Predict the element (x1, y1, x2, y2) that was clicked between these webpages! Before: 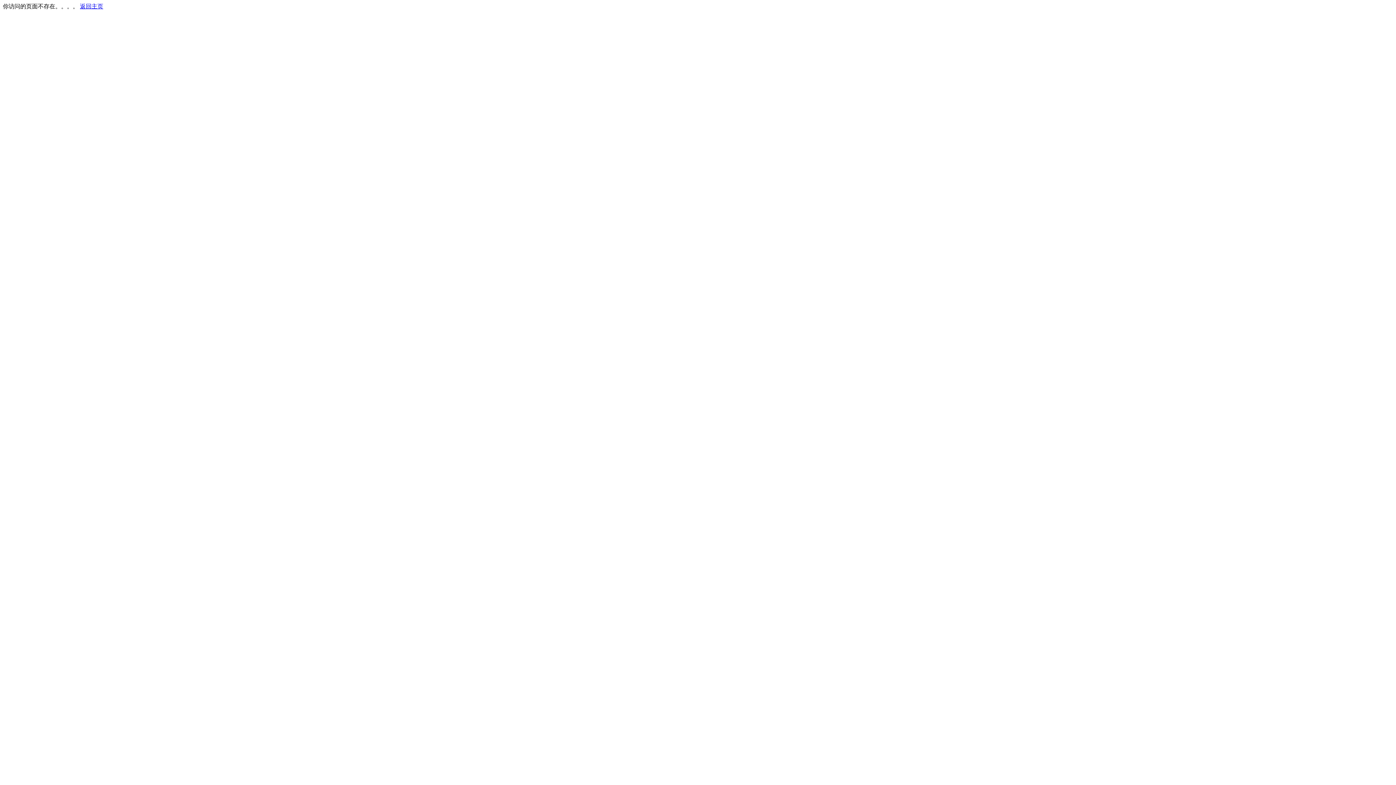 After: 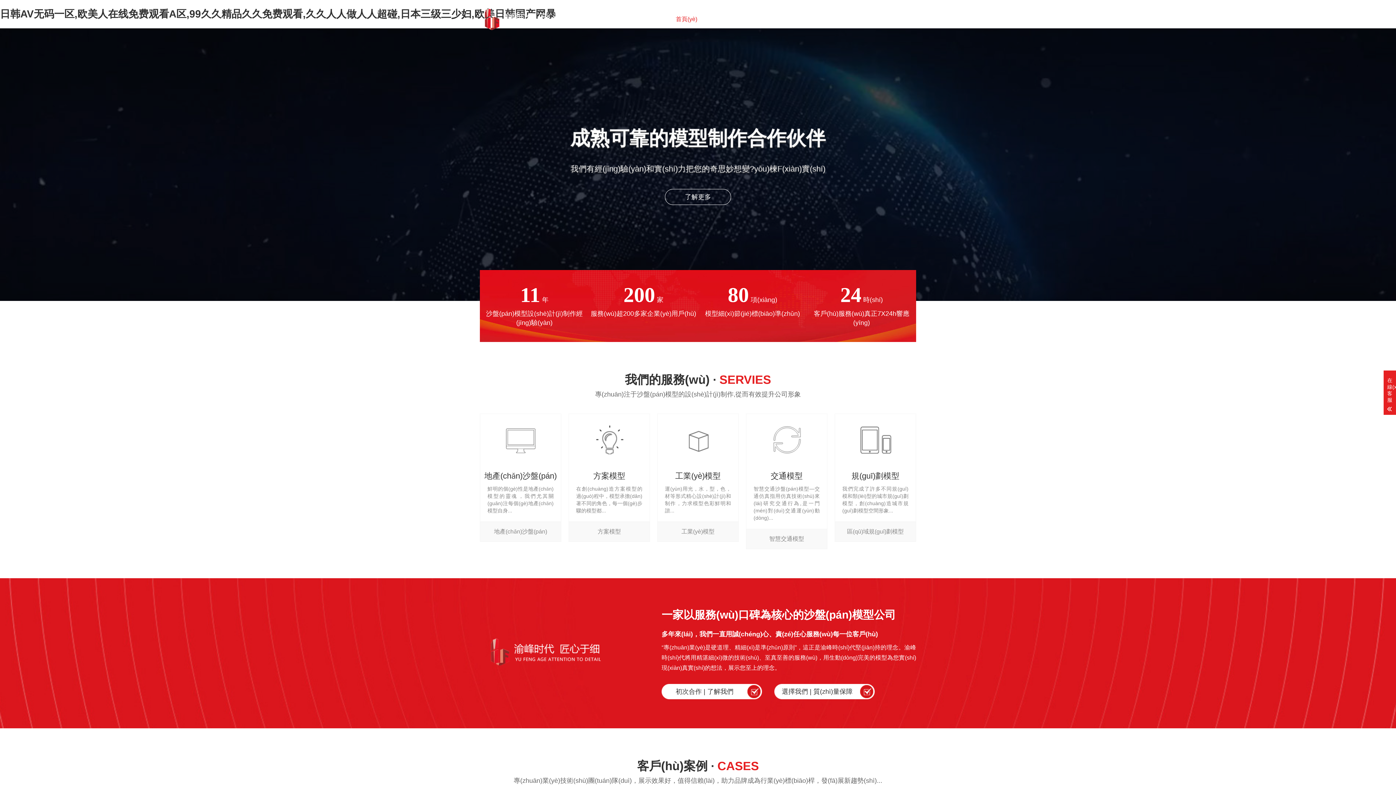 Action: label: 返回主页 bbox: (80, 3, 103, 9)